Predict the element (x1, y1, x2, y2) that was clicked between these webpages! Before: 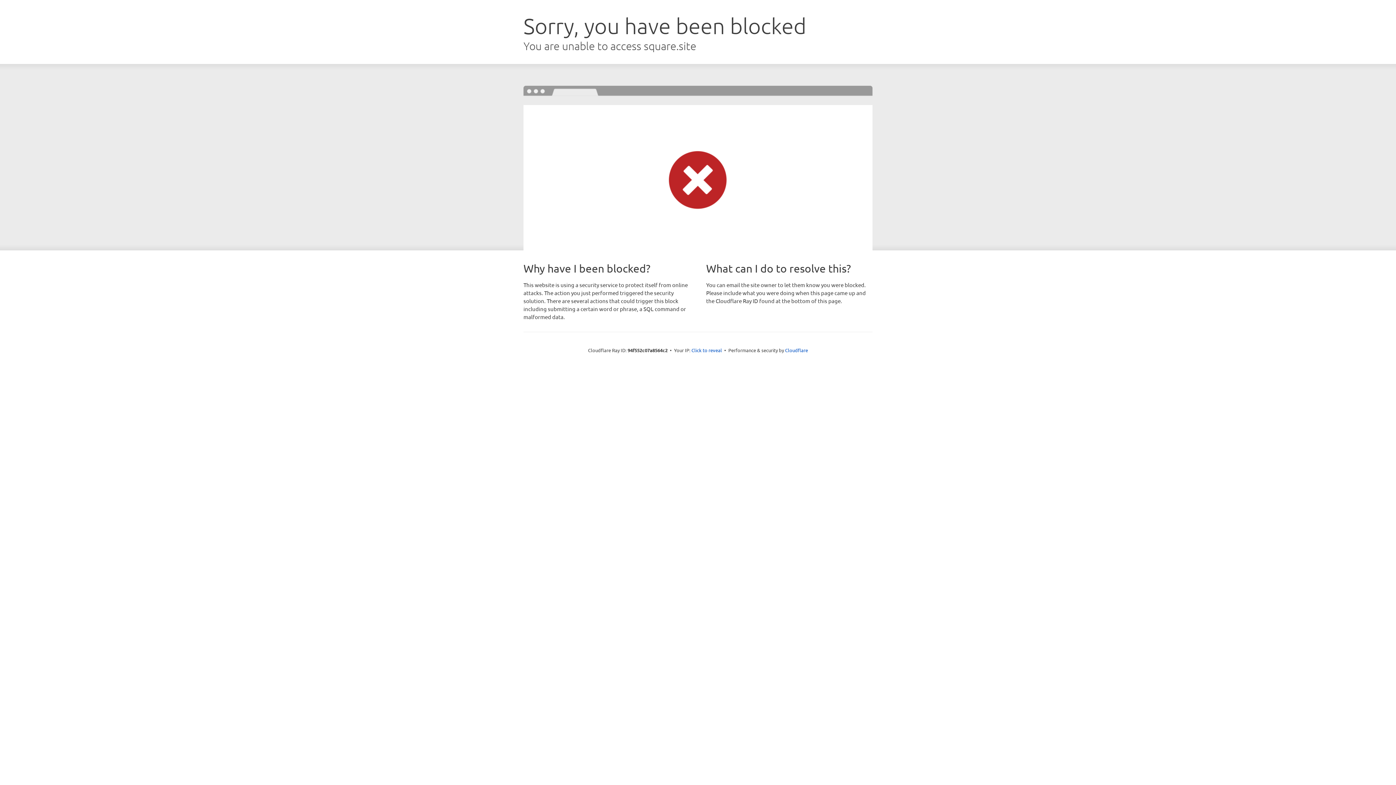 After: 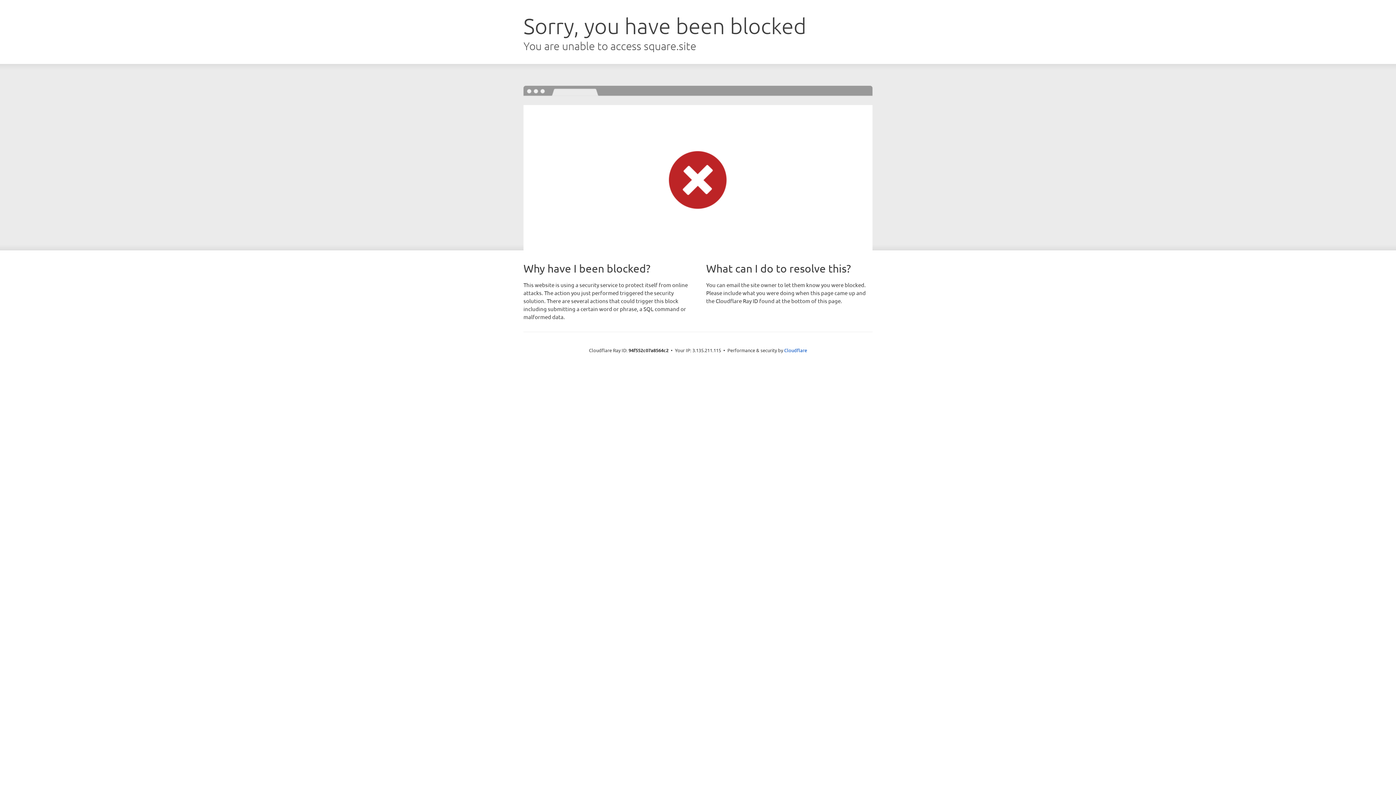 Action: label: Click to reveal bbox: (691, 346, 722, 353)